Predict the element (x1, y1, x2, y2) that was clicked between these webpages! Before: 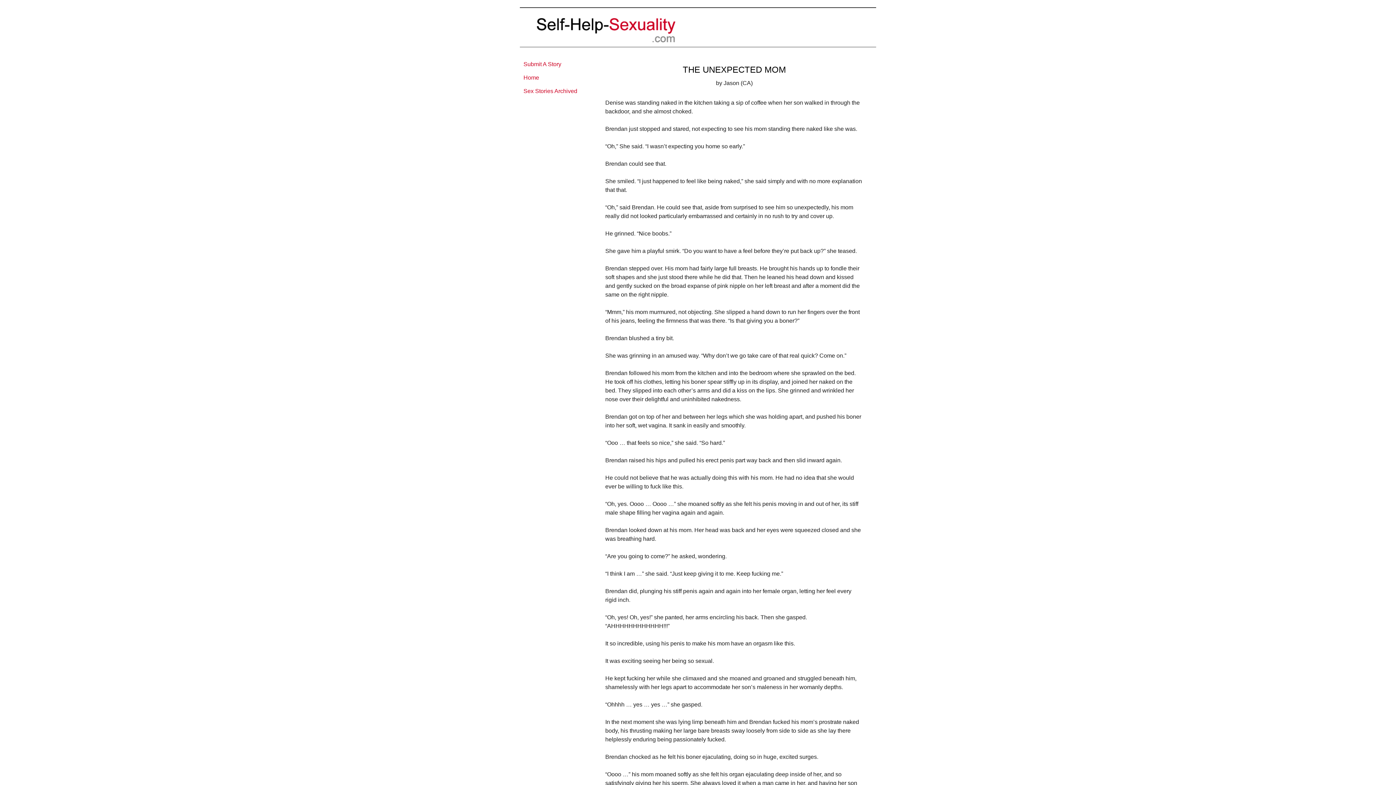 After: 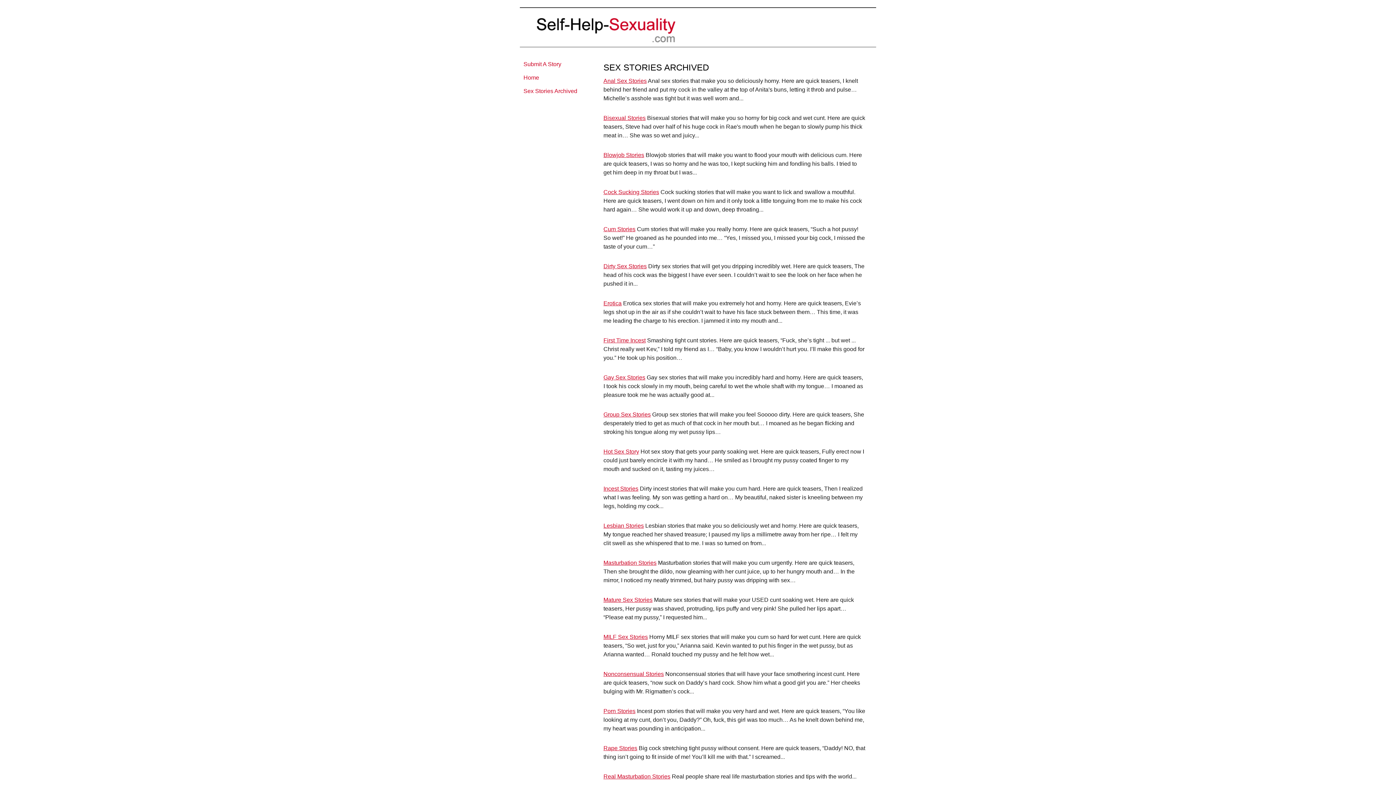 Action: label: Sex Stories Archived bbox: (520, 85, 592, 97)